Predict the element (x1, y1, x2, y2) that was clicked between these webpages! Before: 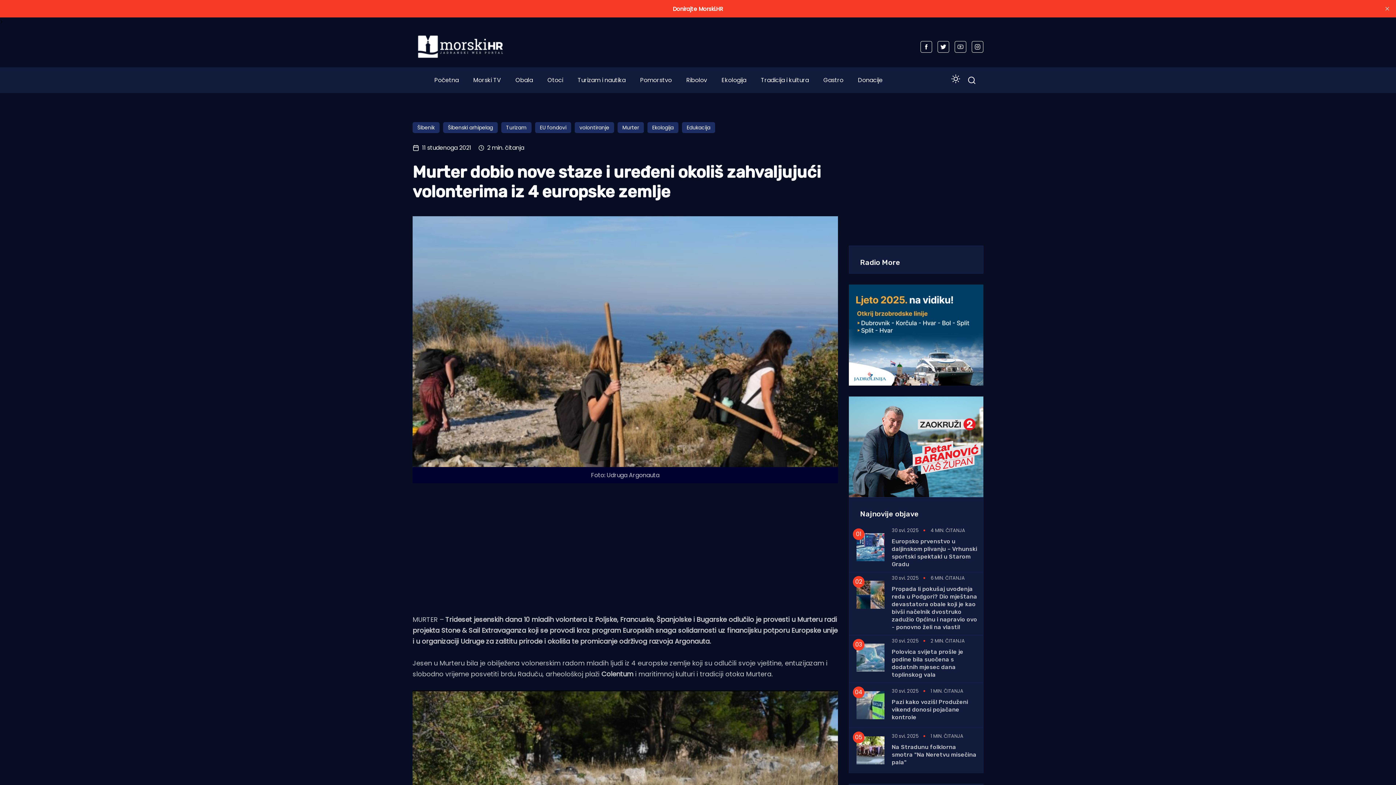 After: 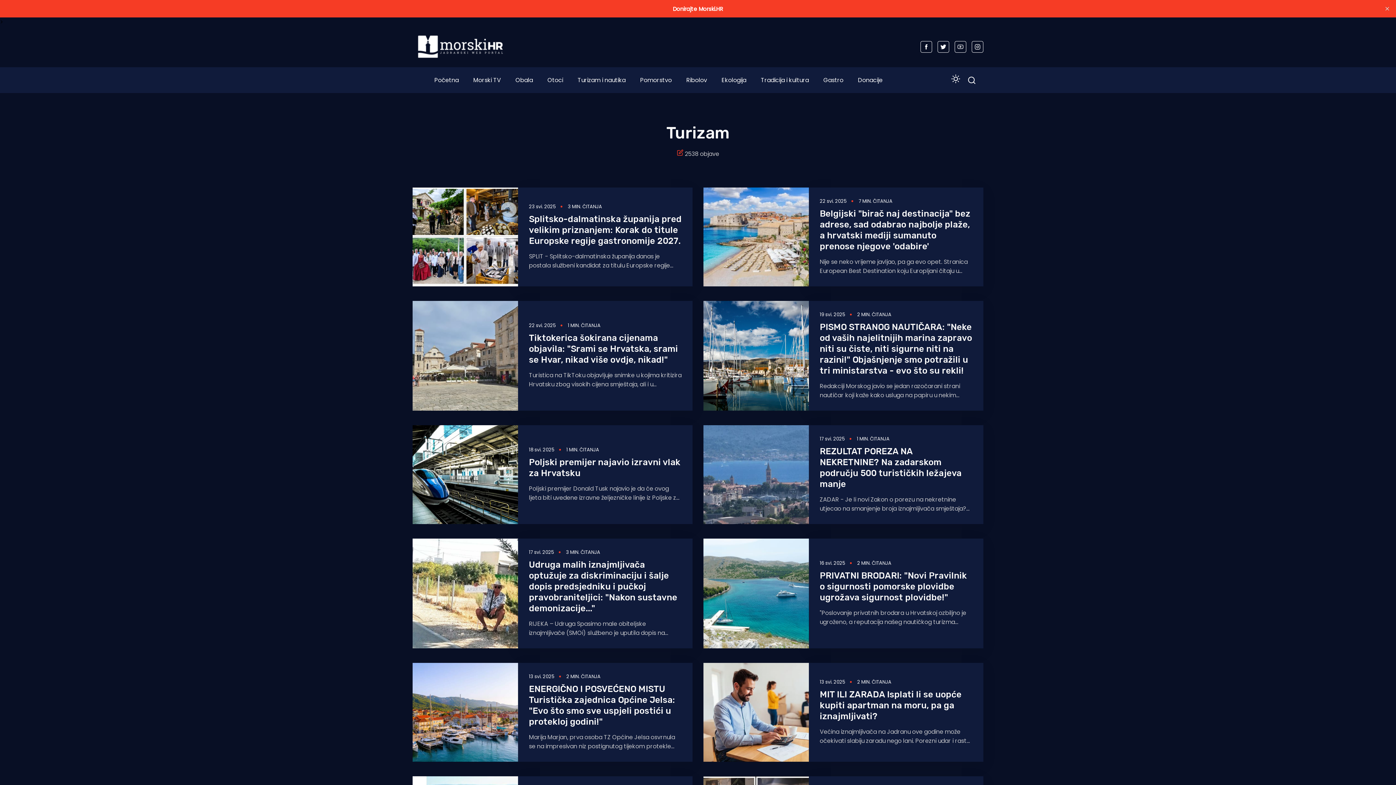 Action: label: Turizam bbox: (501, 122, 531, 133)